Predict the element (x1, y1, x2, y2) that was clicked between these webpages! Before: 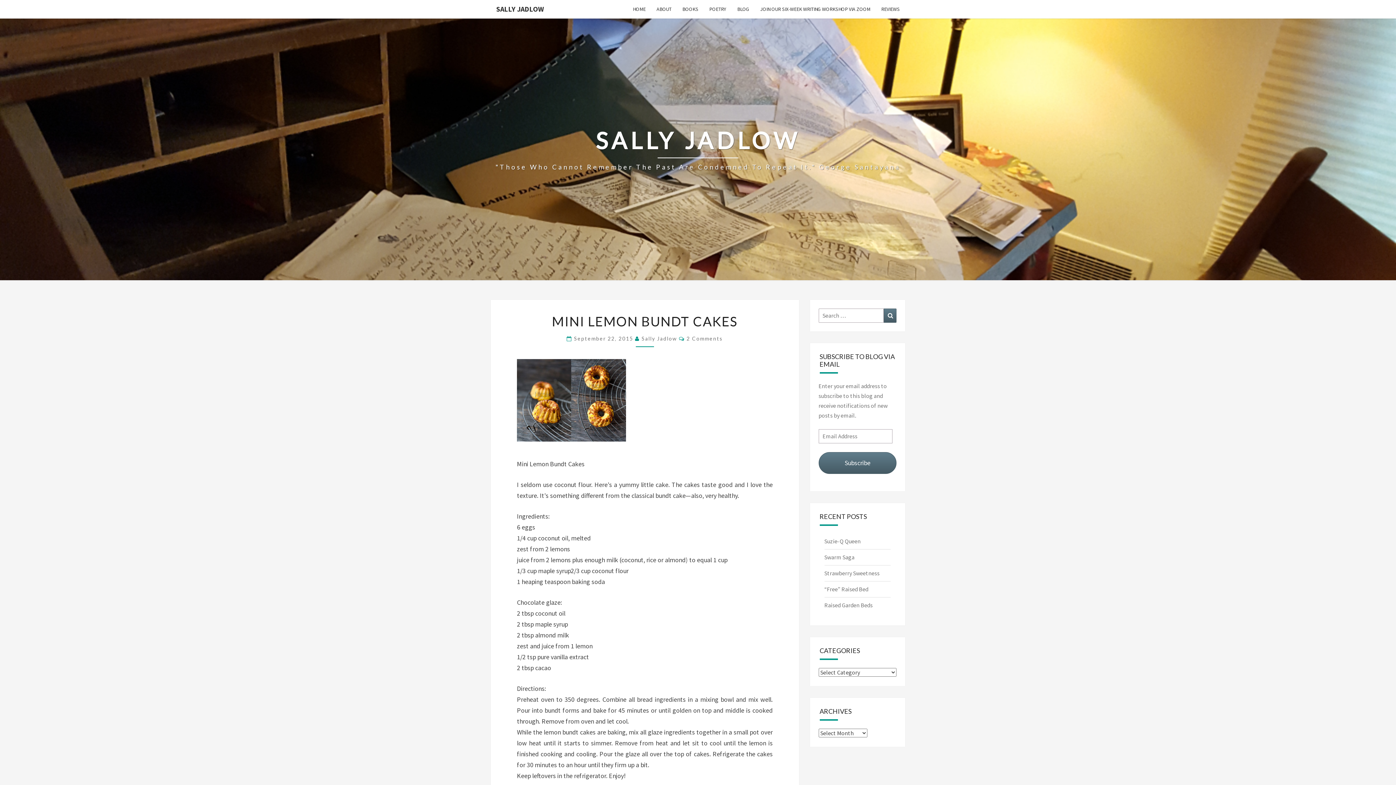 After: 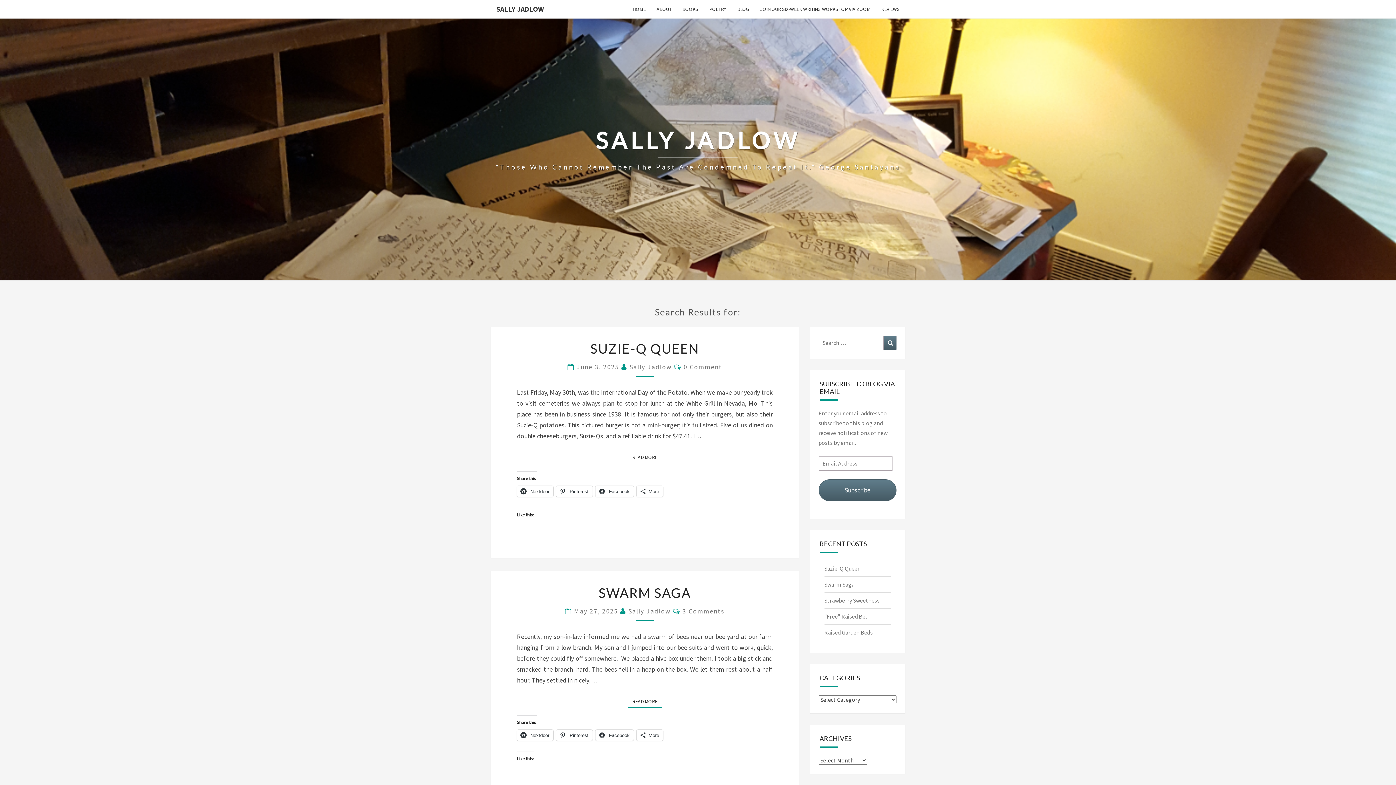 Action: bbox: (884, 308, 896, 322) label: Search